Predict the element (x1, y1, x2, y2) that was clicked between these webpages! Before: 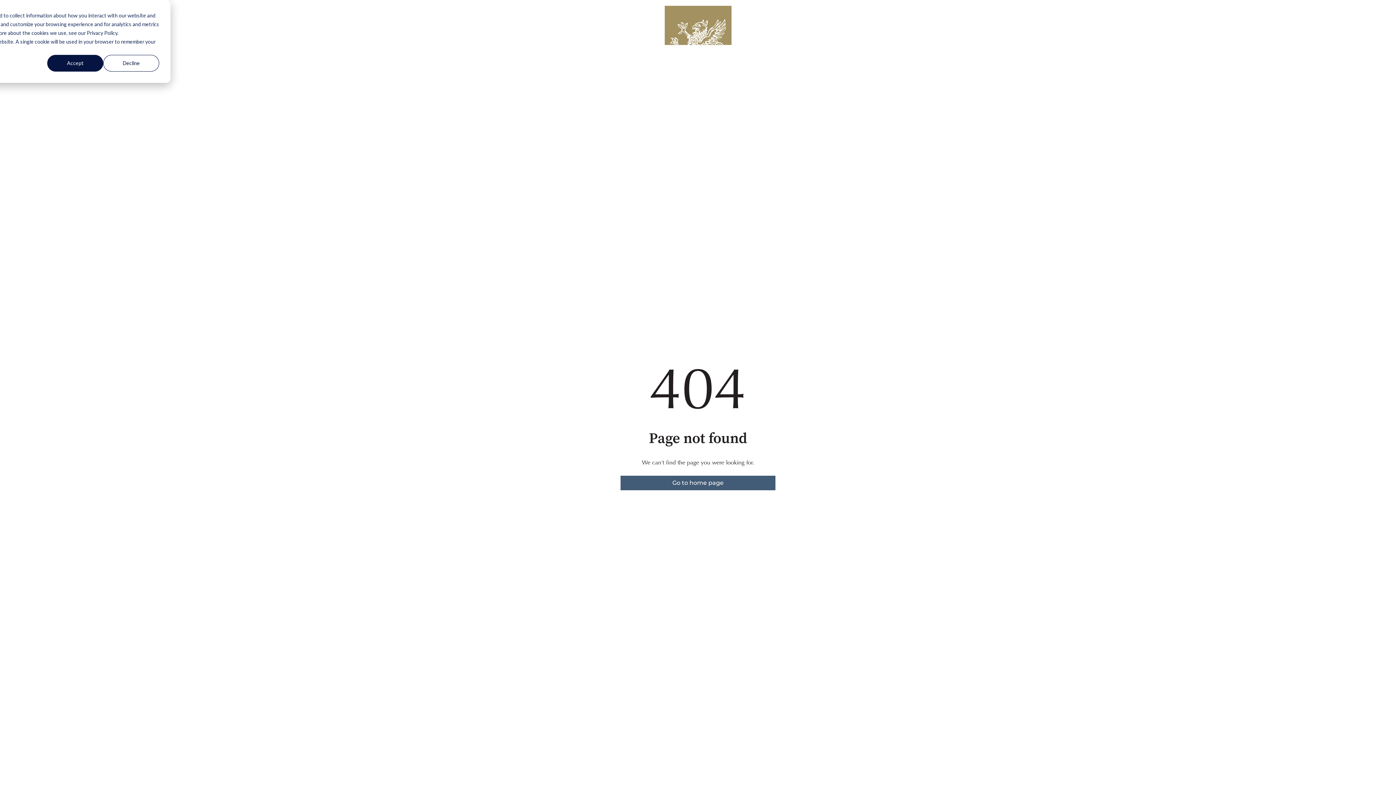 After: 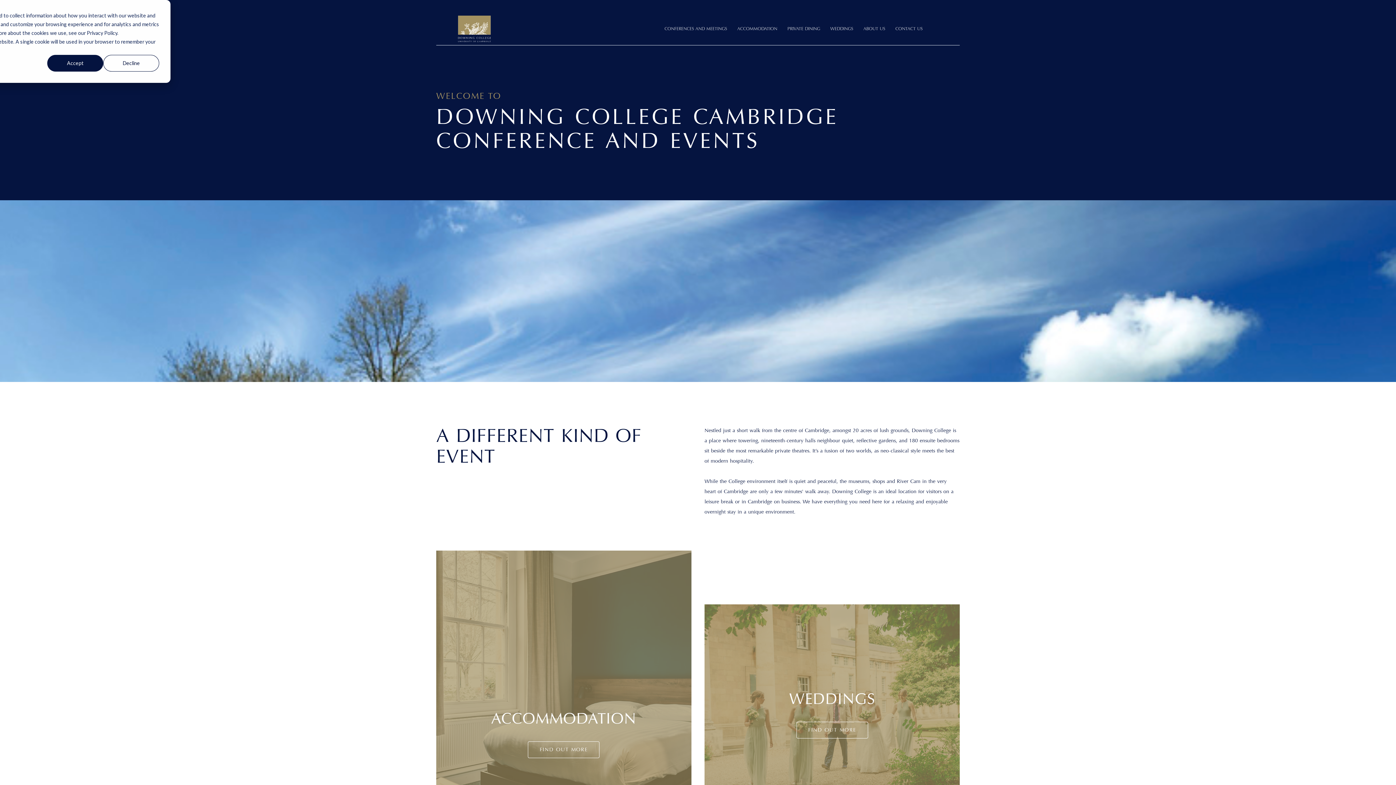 Action: label: Go to home page bbox: (620, 476, 775, 490)